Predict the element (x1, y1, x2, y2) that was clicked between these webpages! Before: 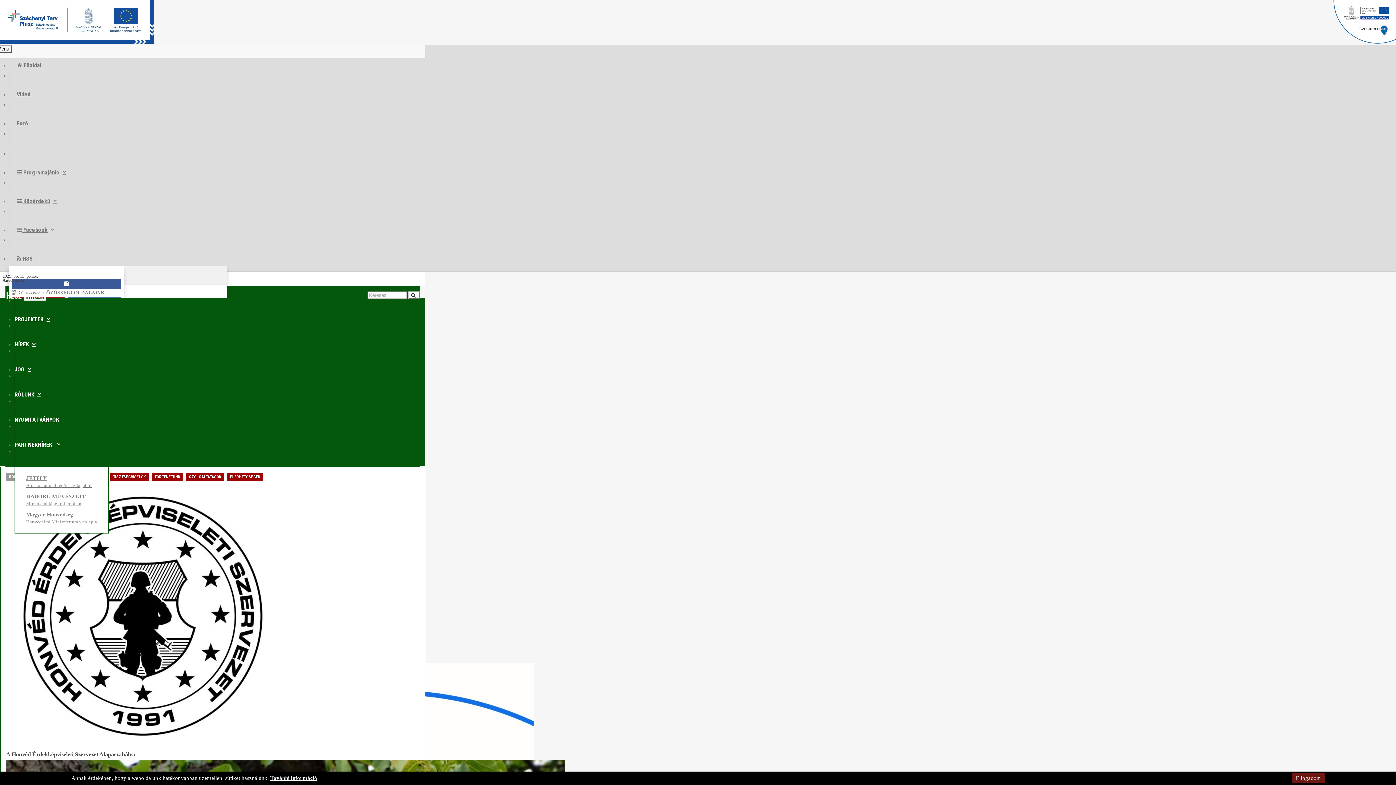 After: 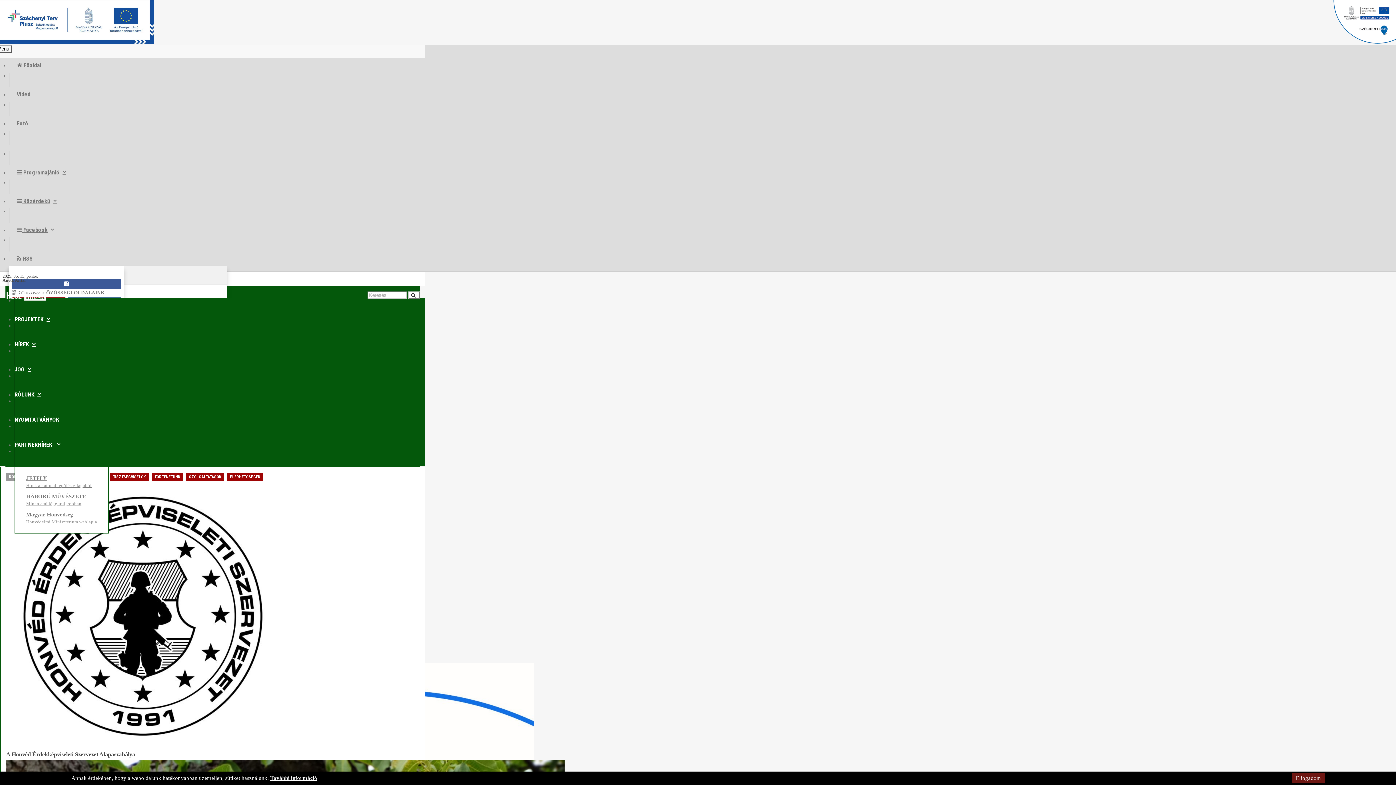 Action: bbox: (14, 441, 60, 448) label: PARTNERHÍREK 